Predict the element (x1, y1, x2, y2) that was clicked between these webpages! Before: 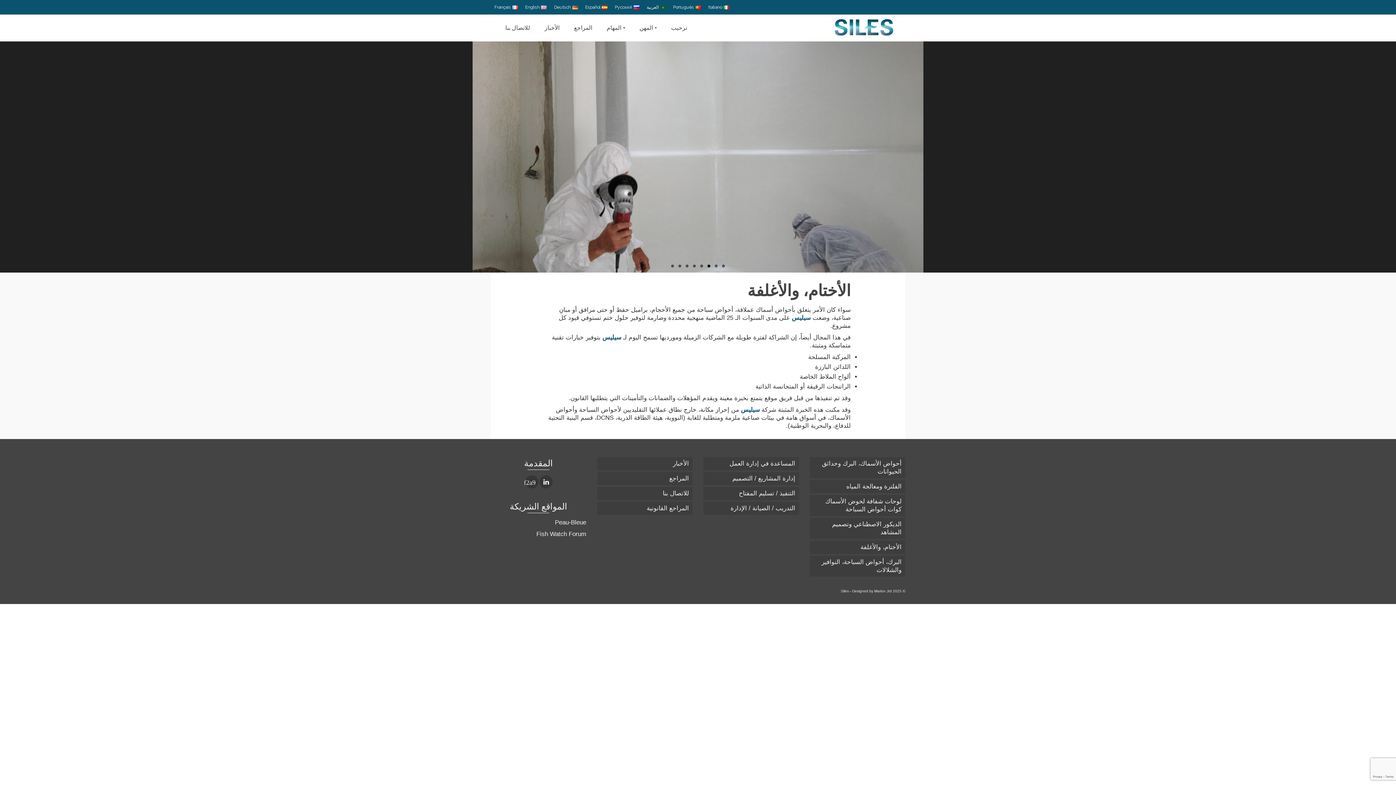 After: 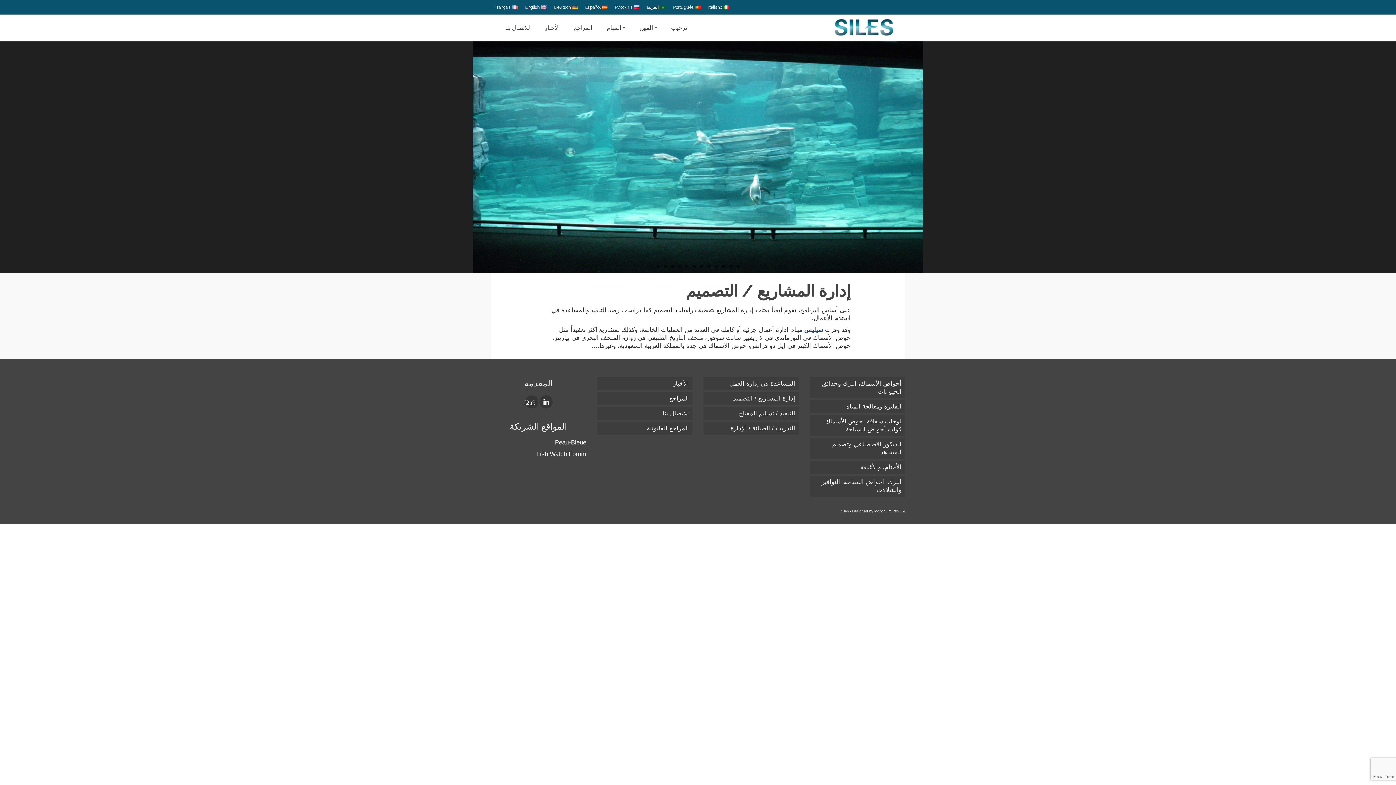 Action: label: إدارة المشاريع / التصميم bbox: (703, 472, 799, 485)